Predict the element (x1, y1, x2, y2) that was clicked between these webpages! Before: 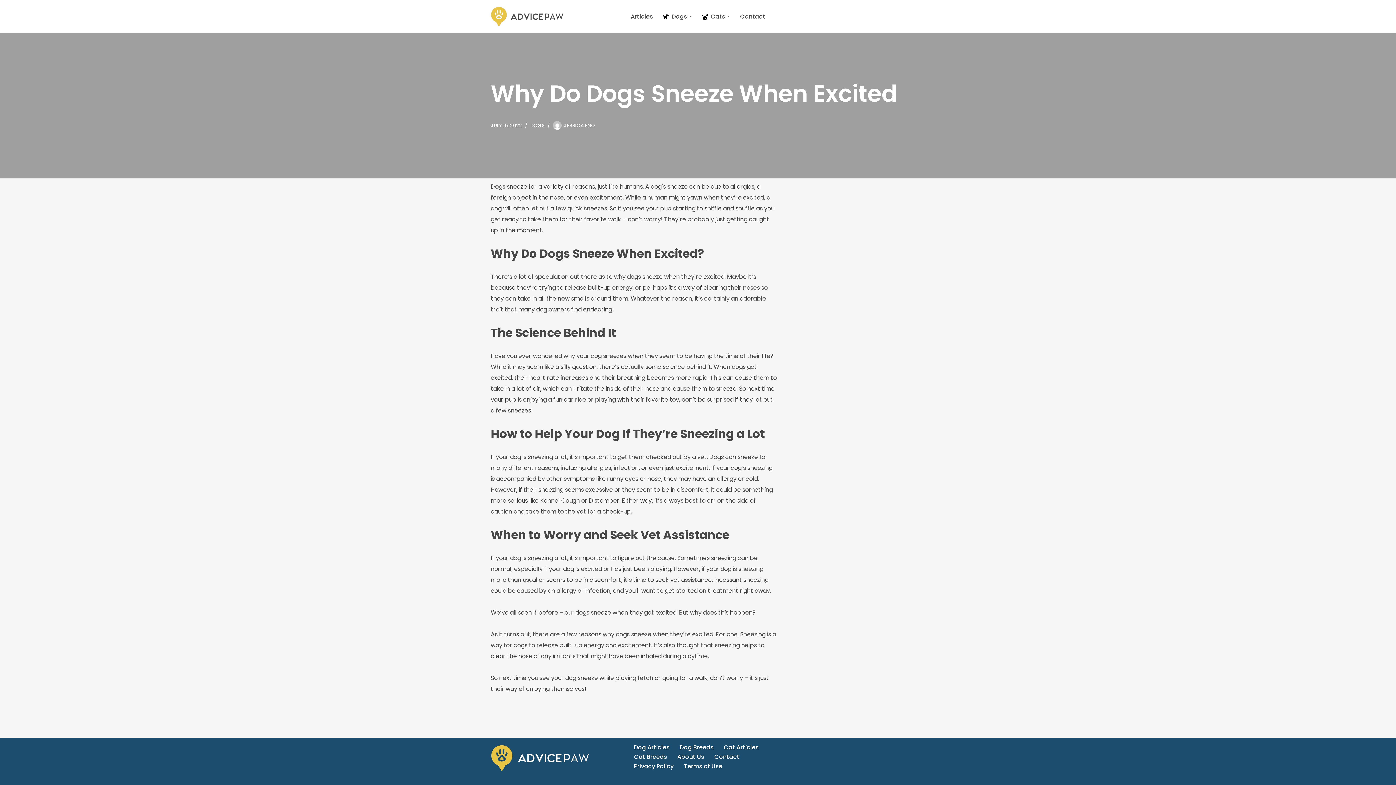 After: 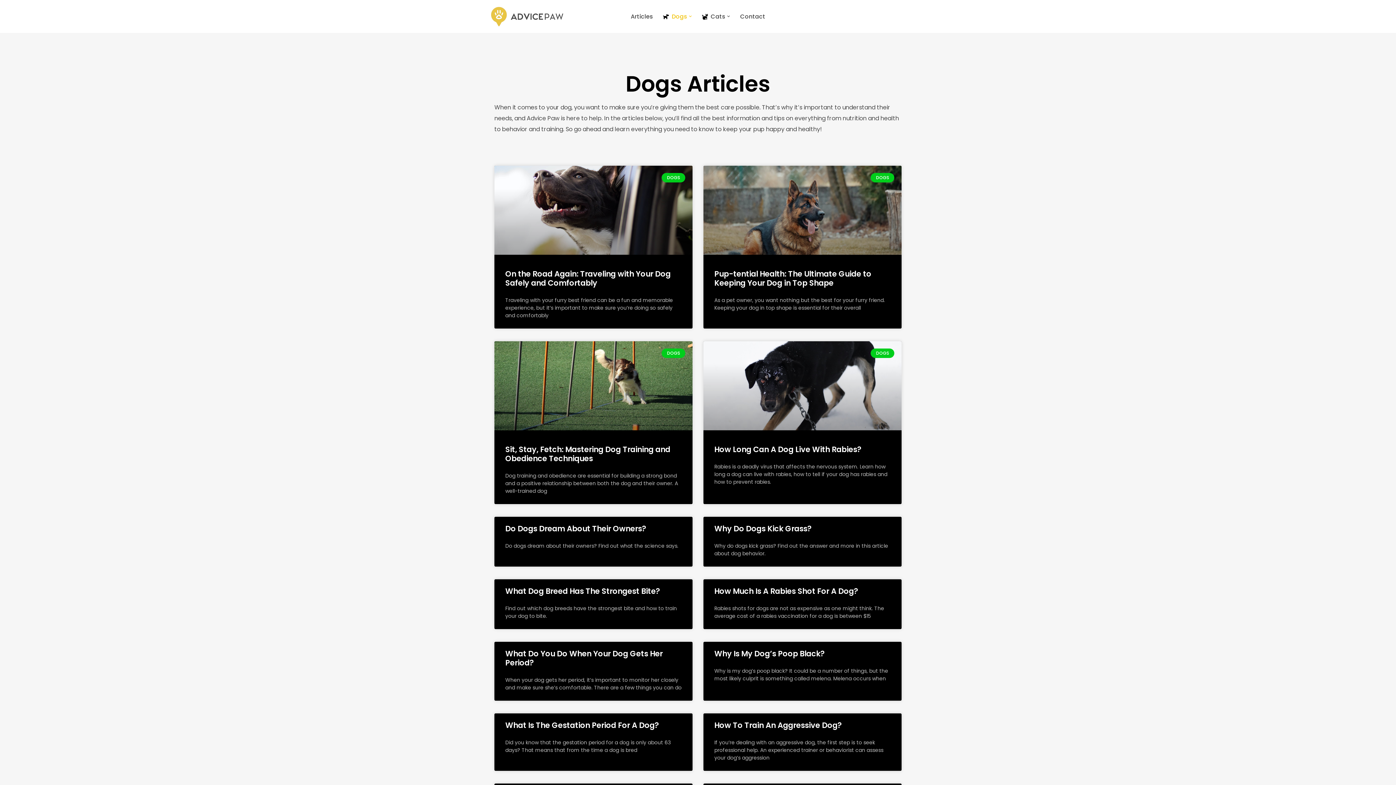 Action: label: DOGS bbox: (530, 122, 544, 129)